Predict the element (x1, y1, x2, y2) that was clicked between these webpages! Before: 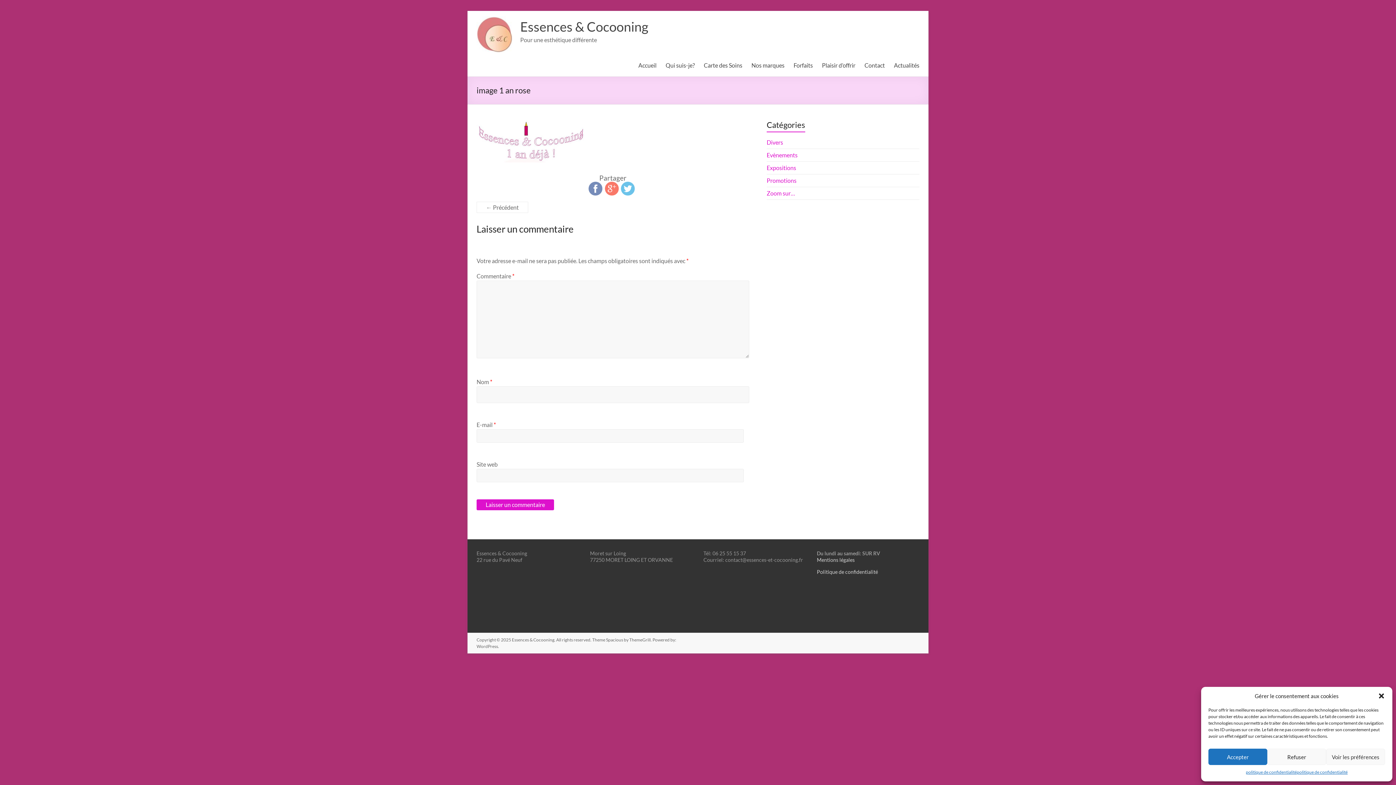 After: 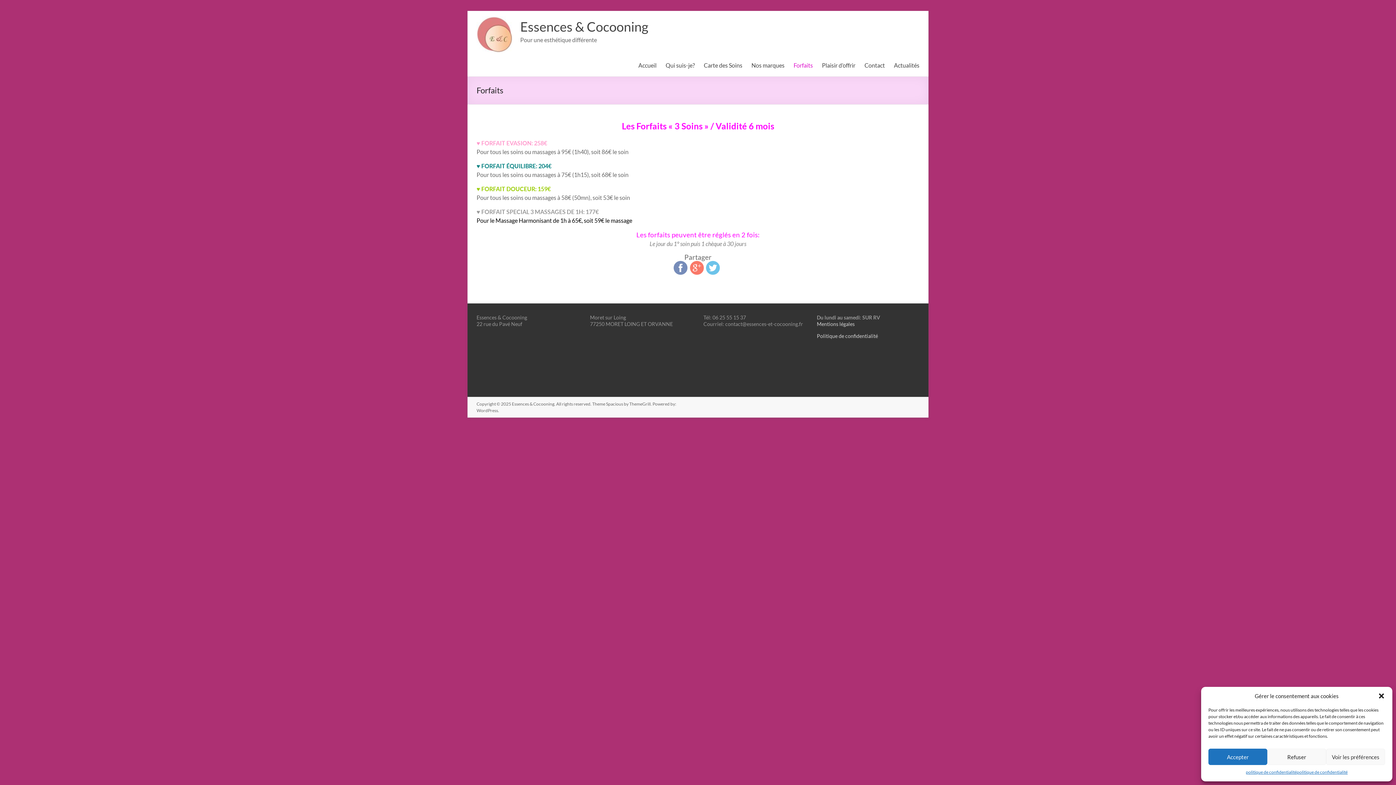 Action: bbox: (793, 60, 813, 70) label: Forfaits